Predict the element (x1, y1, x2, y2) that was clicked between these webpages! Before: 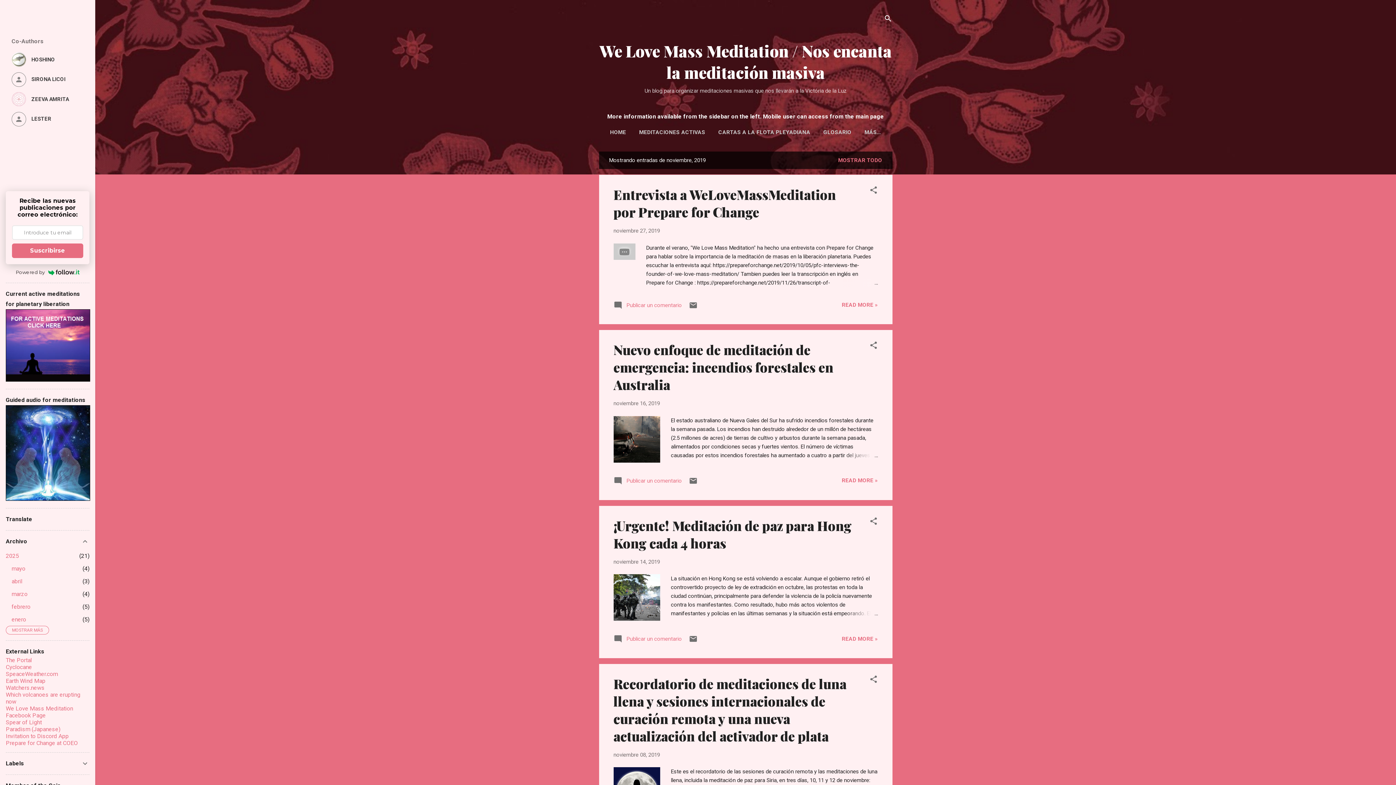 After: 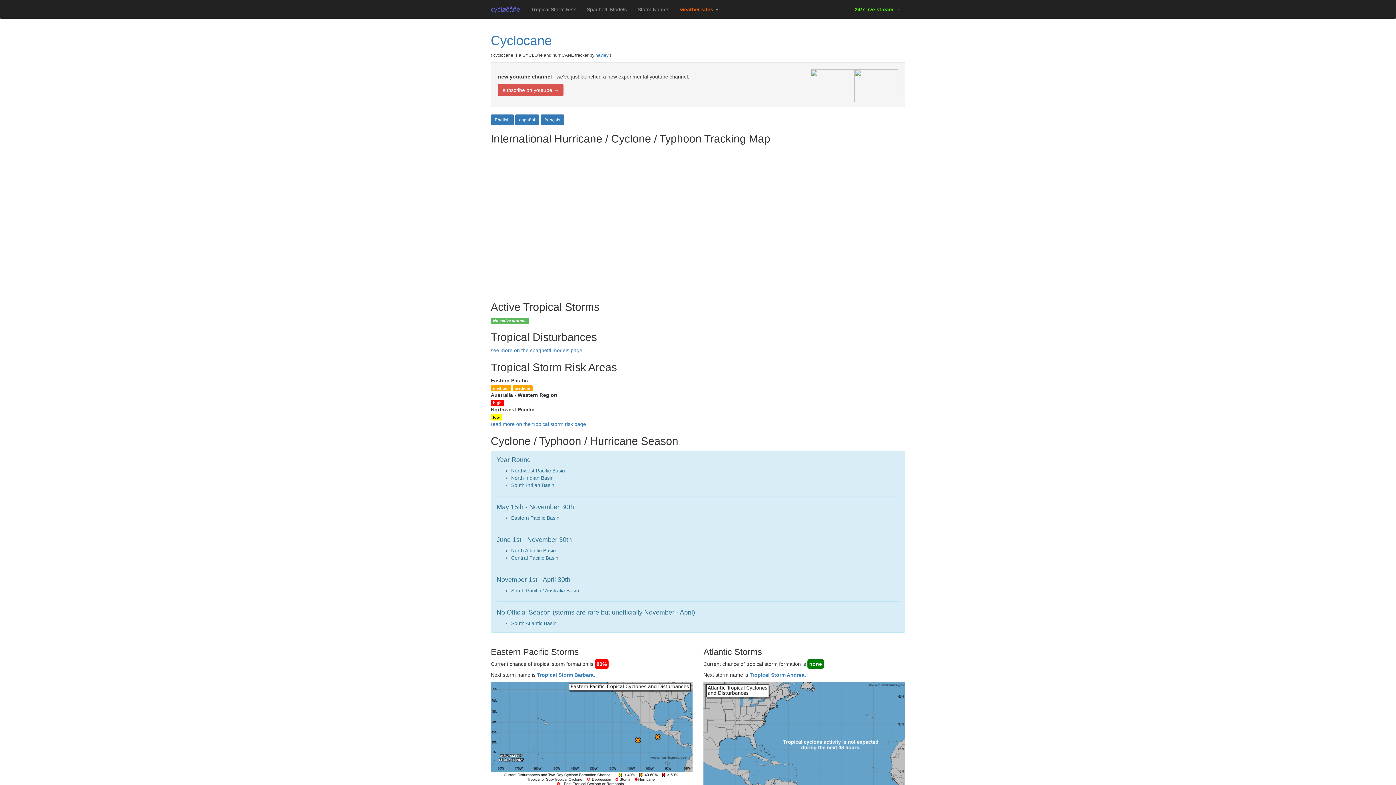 Action: bbox: (5, 664, 32, 670) label: Cyclocane